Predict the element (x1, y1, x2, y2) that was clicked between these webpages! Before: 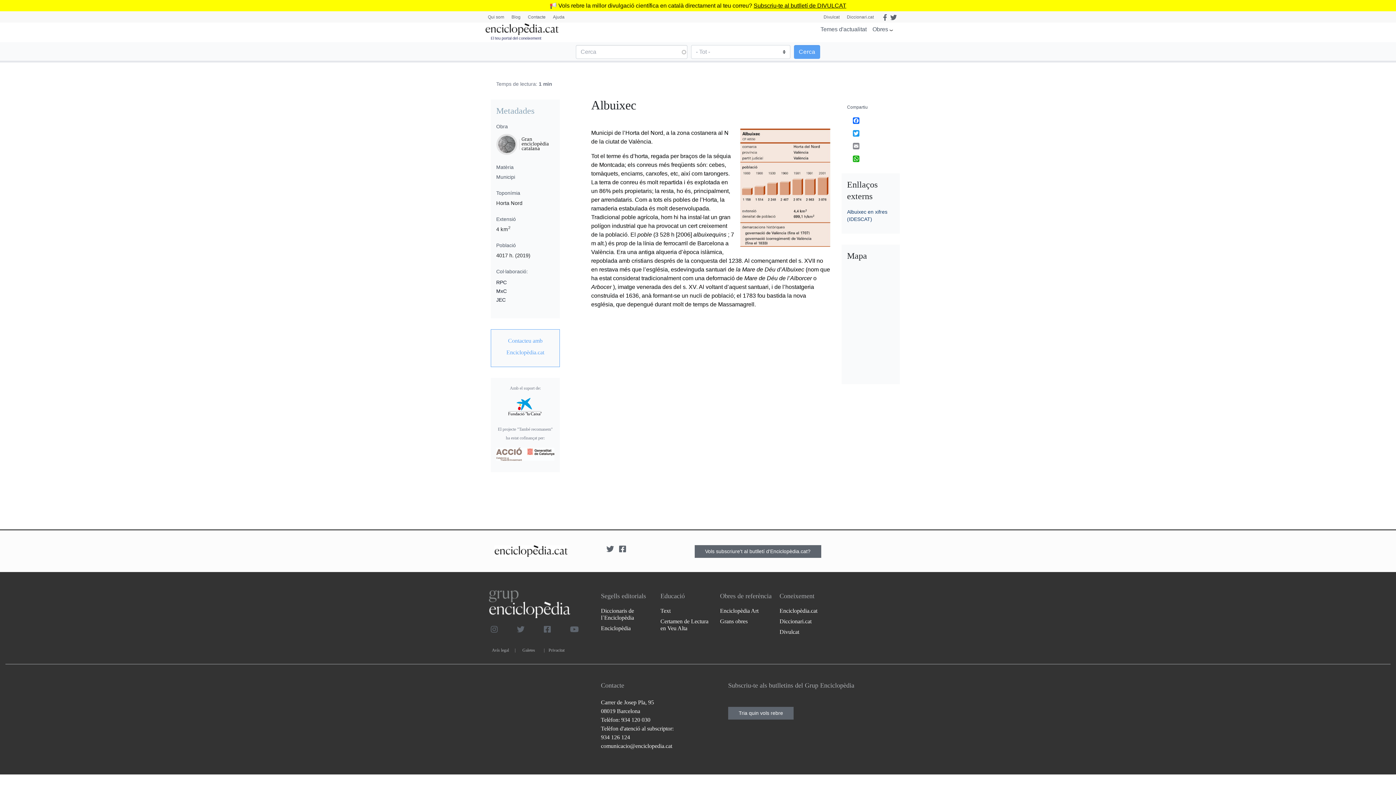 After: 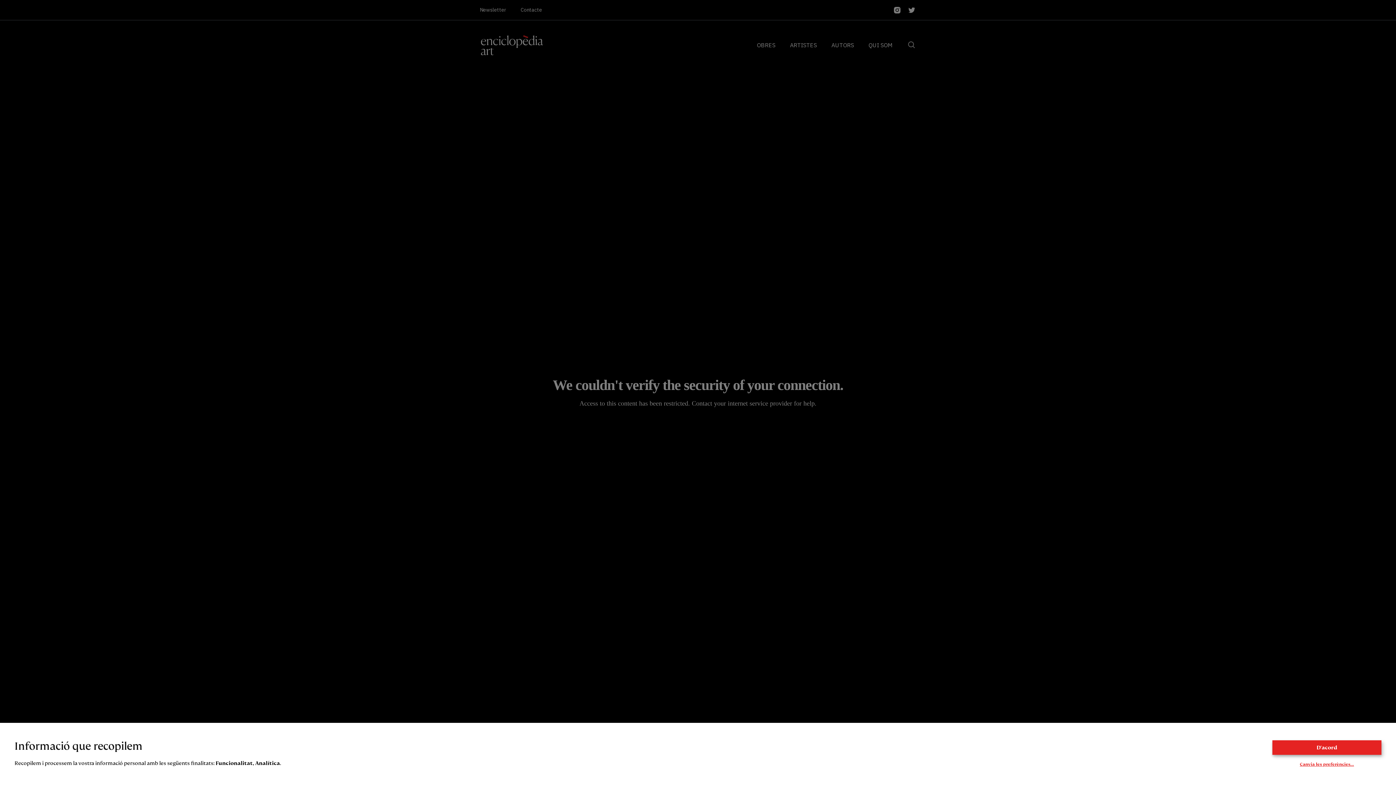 Action: bbox: (720, 606, 778, 616) label: Enciclopèdia Art